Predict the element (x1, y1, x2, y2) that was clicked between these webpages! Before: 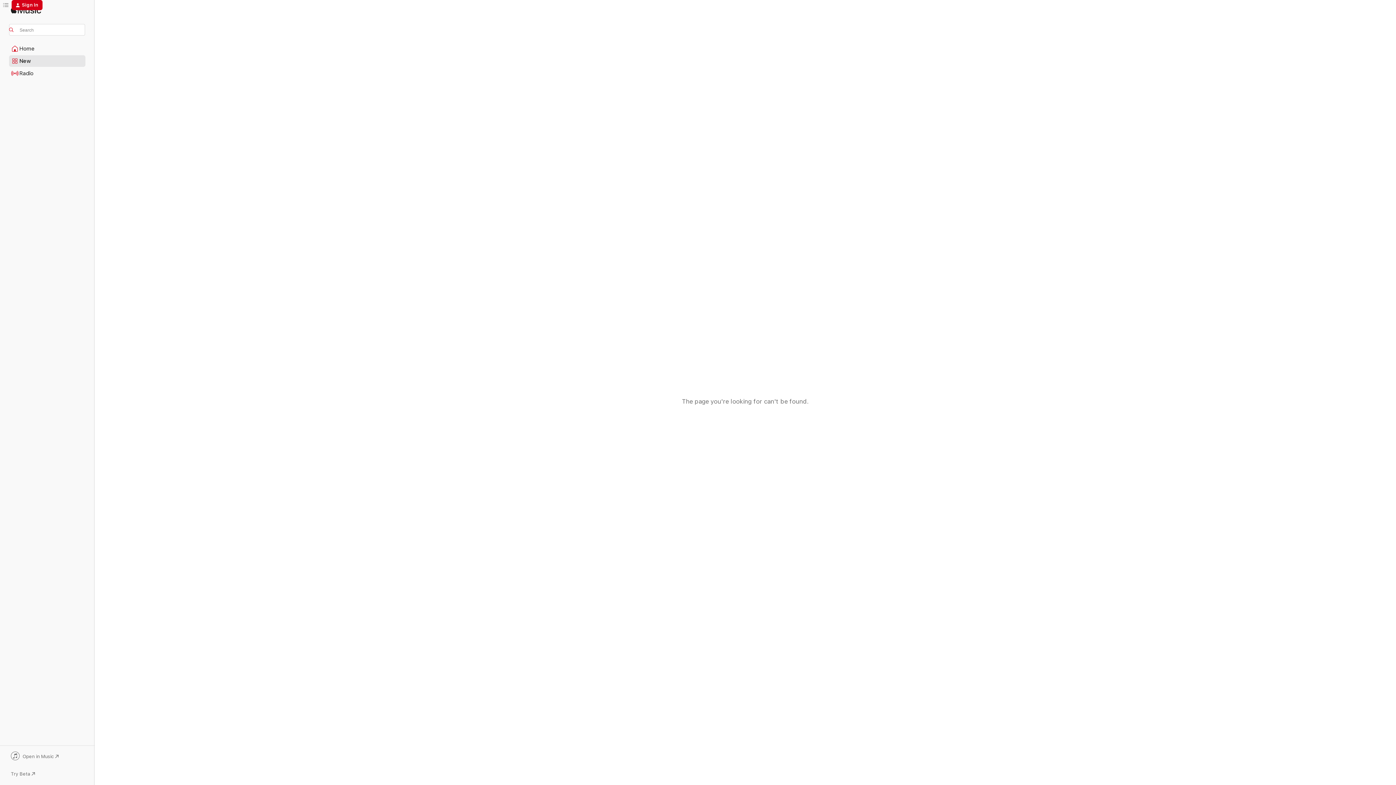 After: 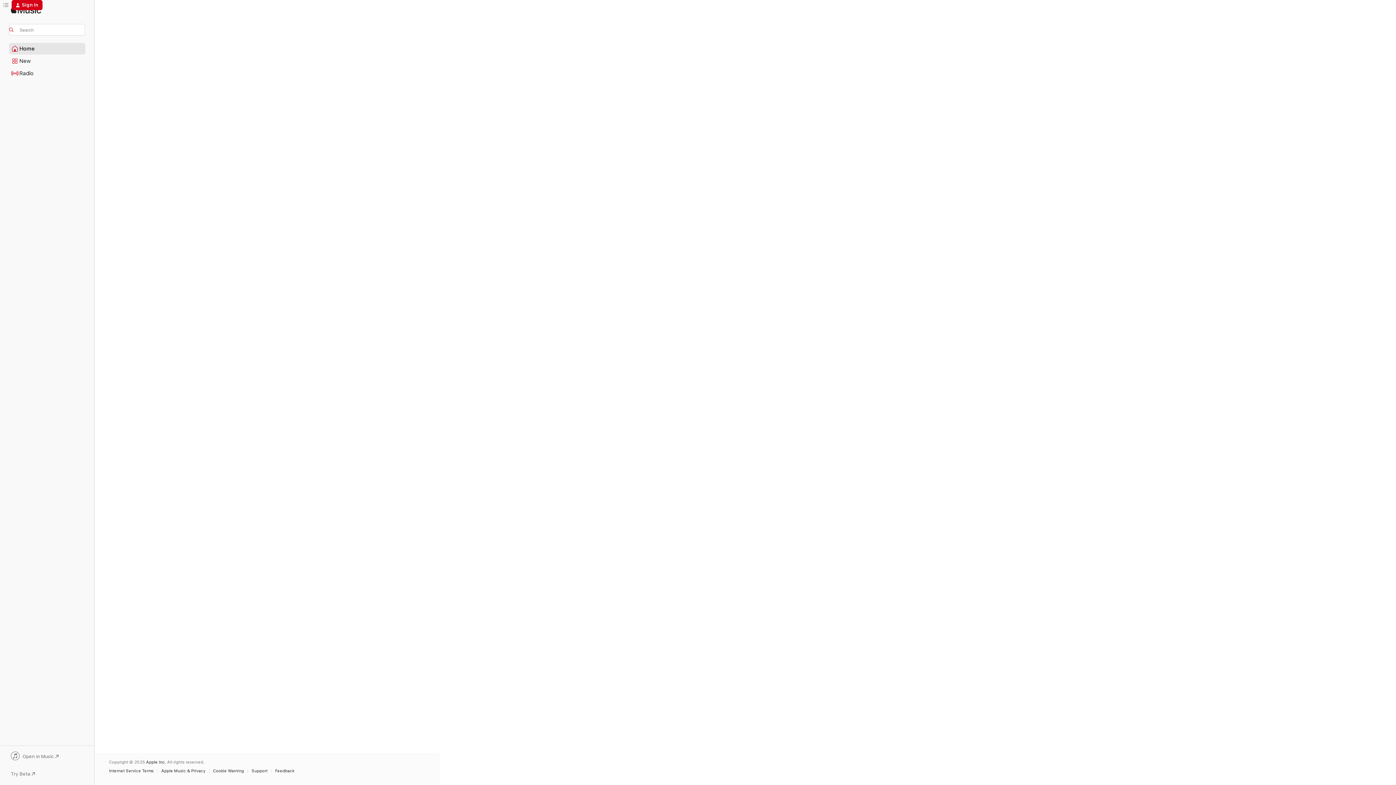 Action: label: Home bbox: (9, 43, 85, 54)